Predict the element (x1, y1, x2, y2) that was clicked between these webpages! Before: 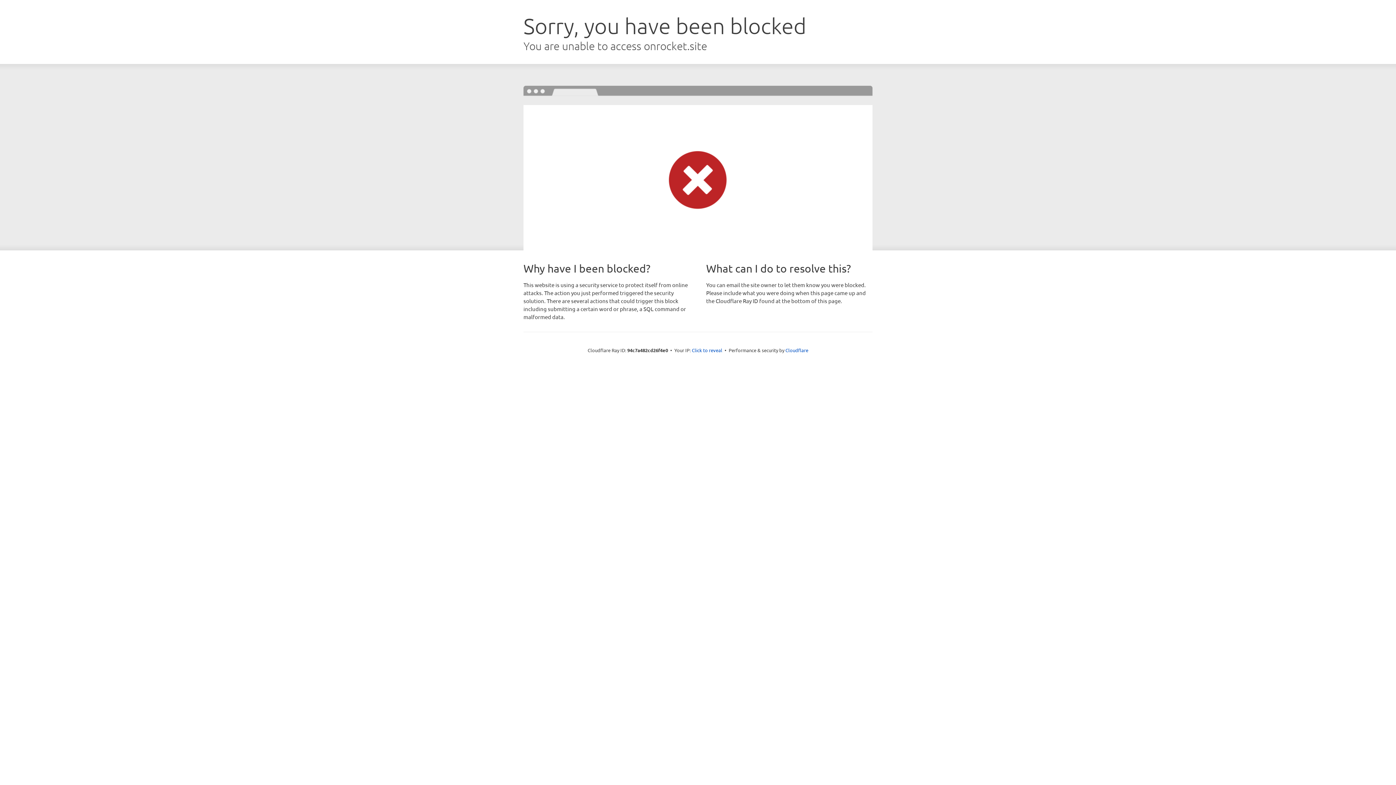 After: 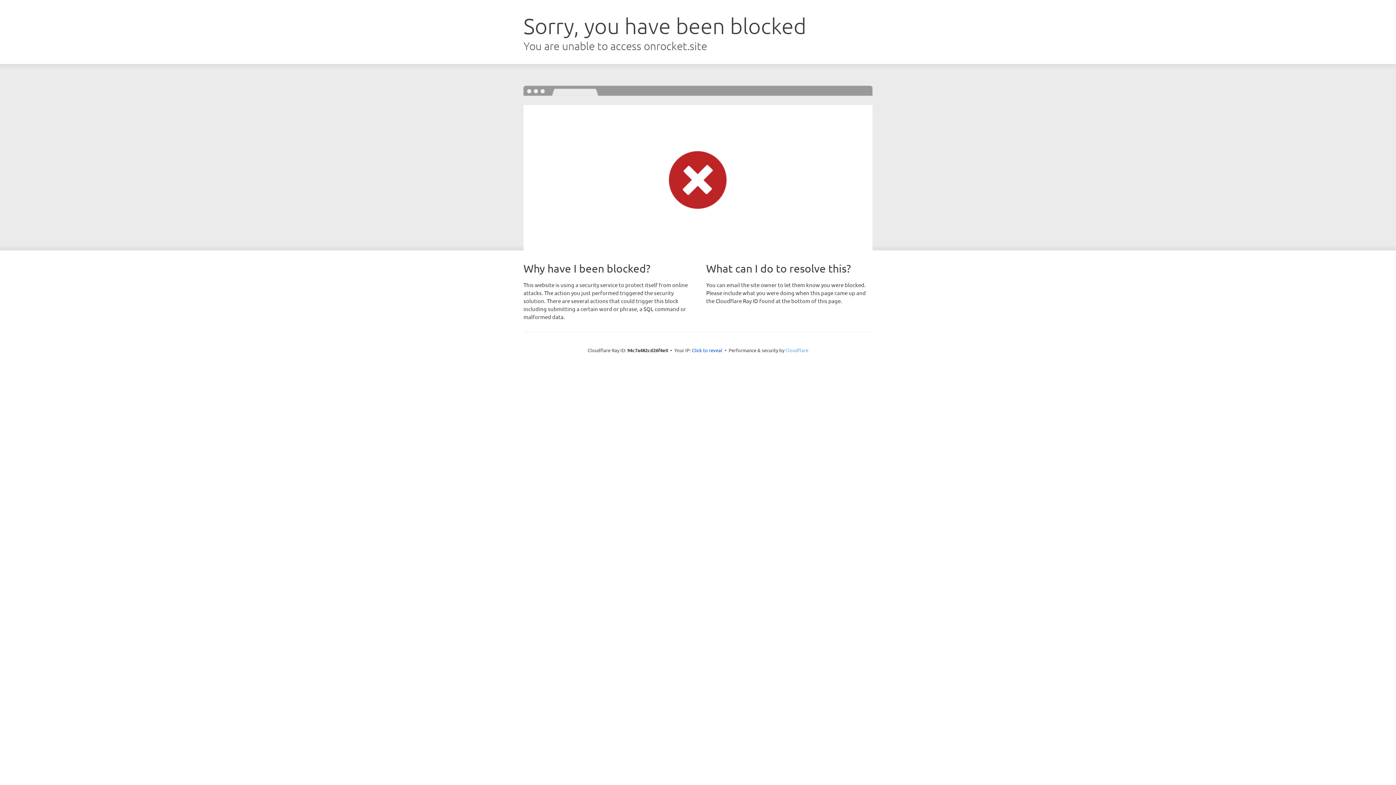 Action: label: Cloudflare bbox: (785, 347, 808, 353)